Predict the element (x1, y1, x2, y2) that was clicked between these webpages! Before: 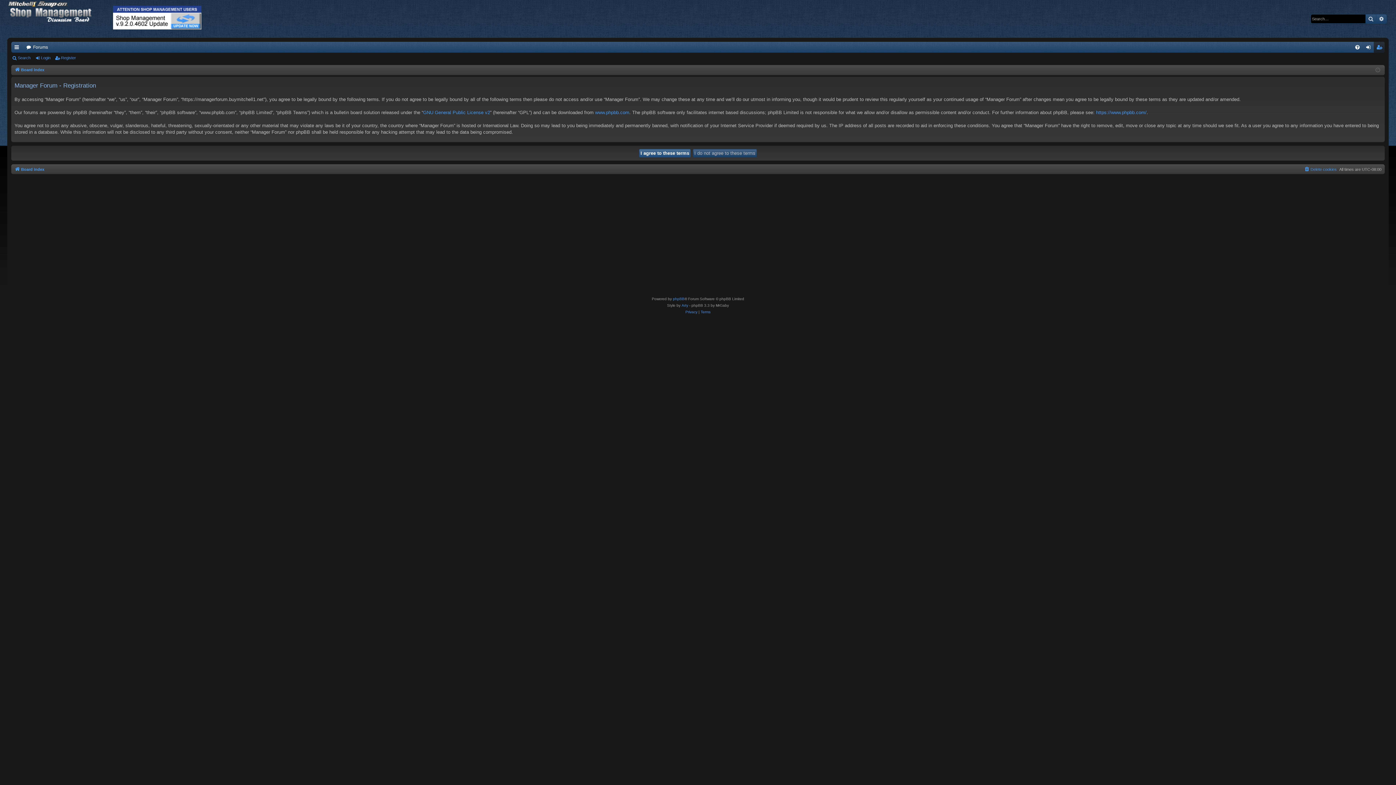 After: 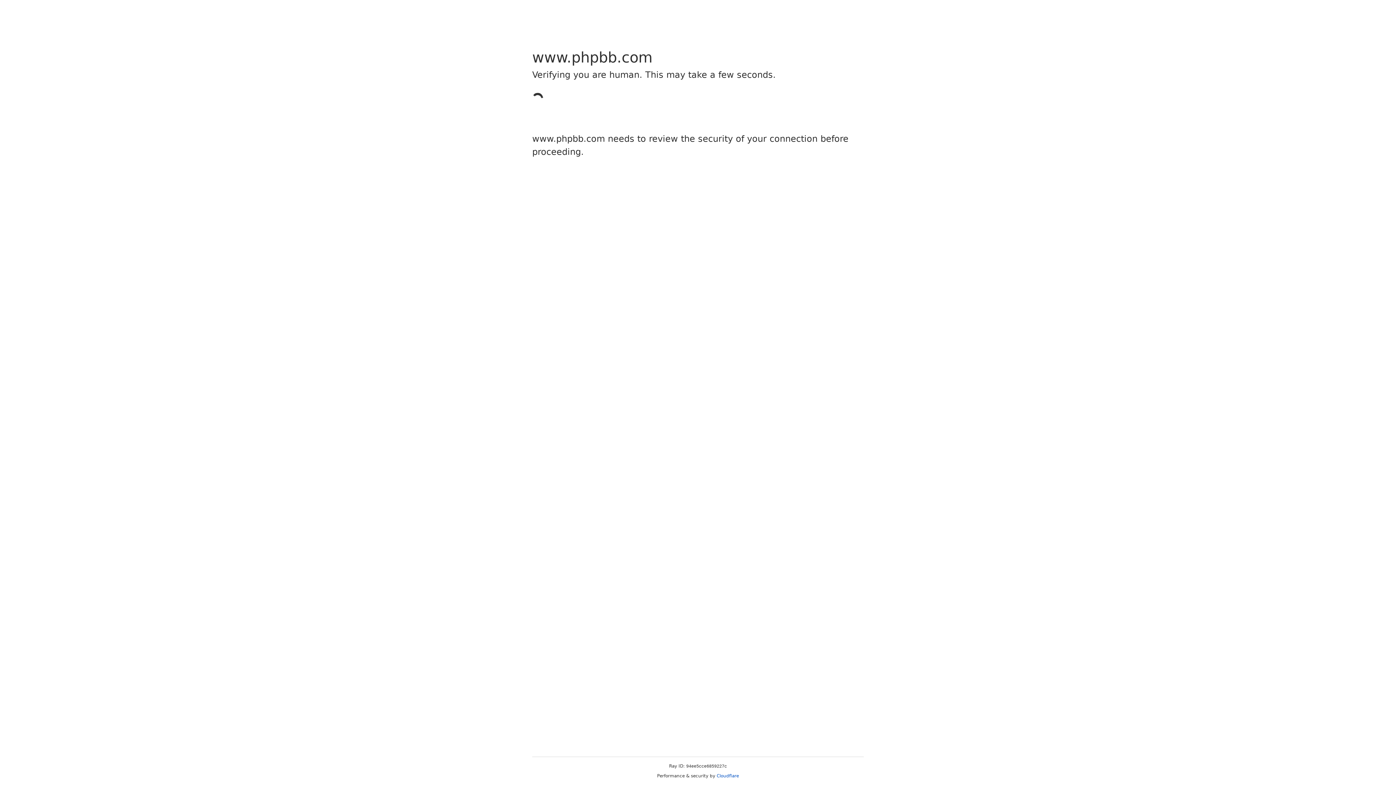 Action: bbox: (595, 109, 629, 115) label: www.phpbb.com